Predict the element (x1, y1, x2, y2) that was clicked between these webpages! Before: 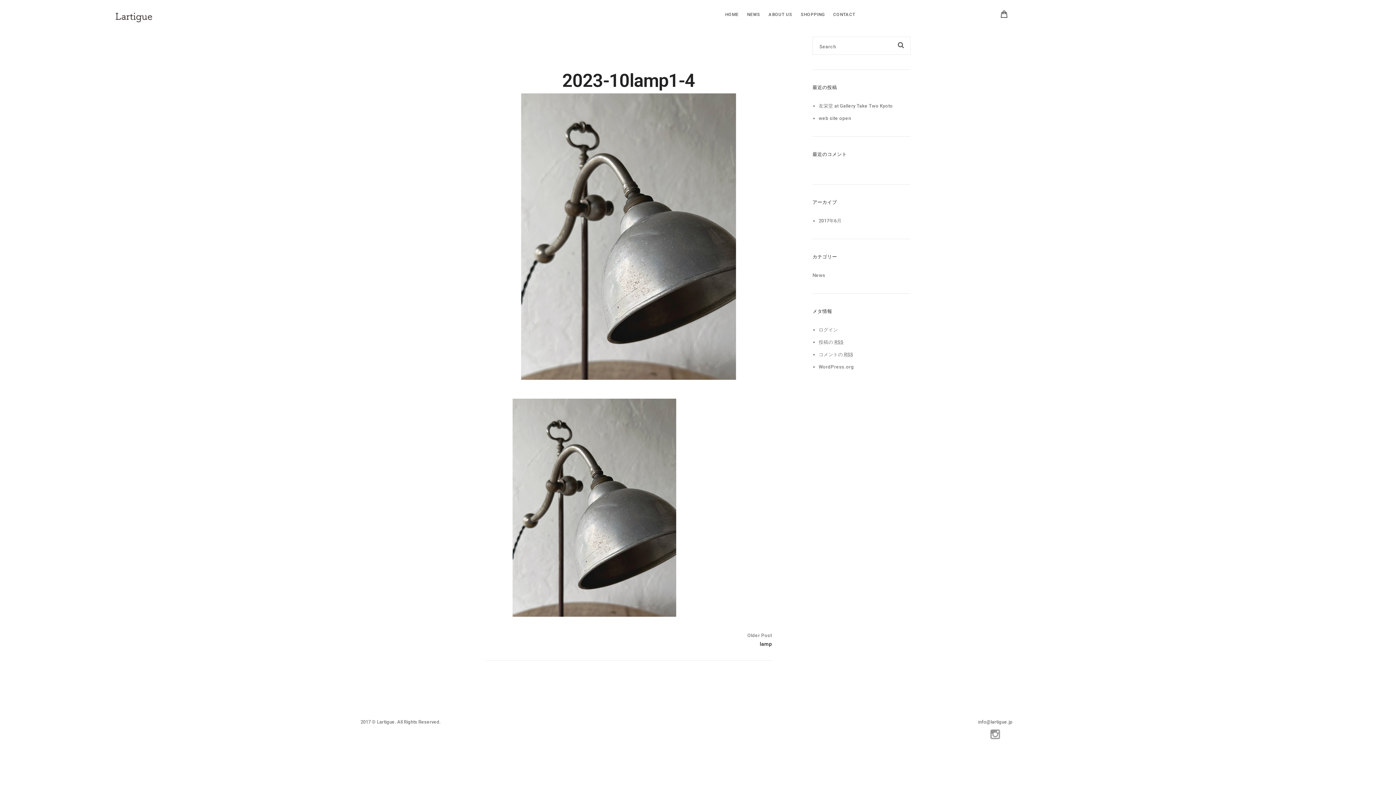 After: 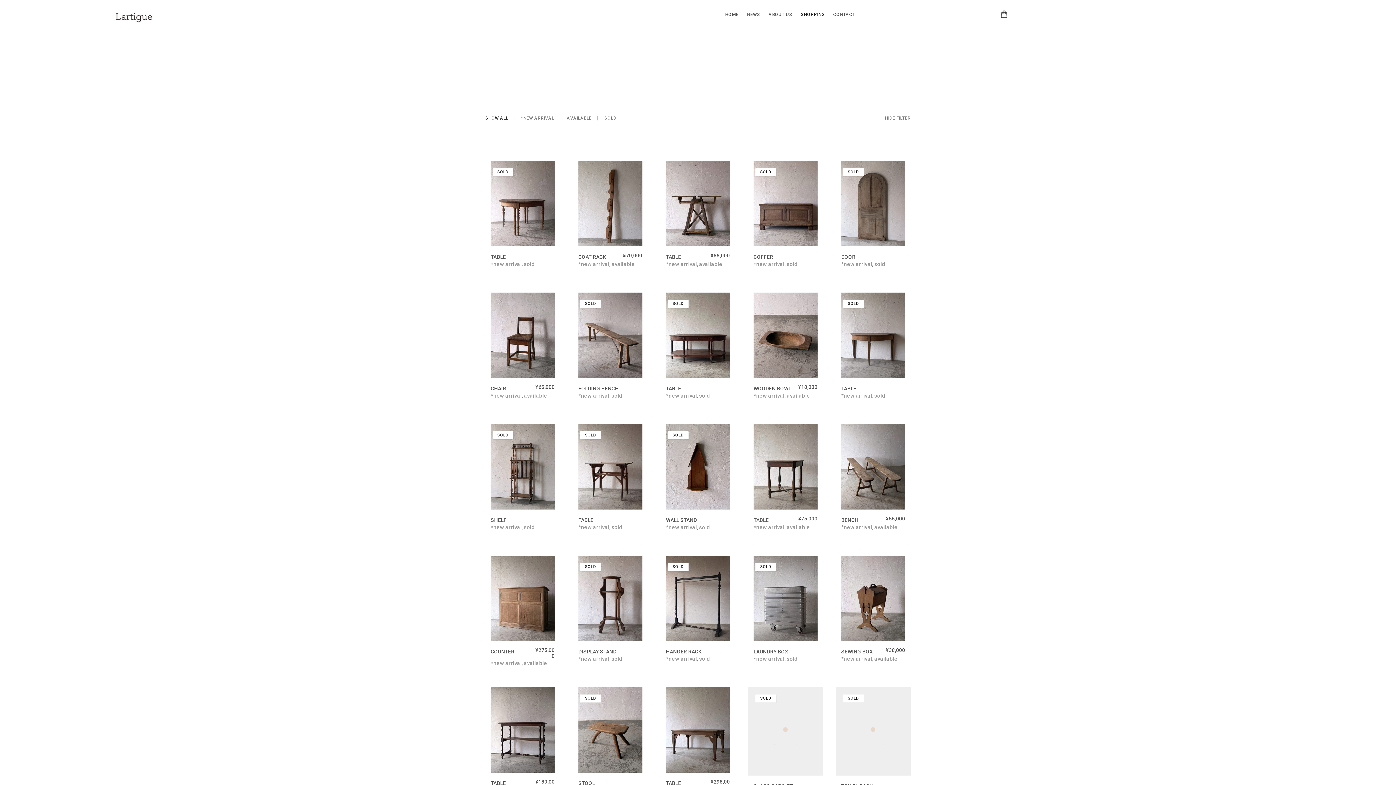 Action: bbox: (800, 11, 825, 17) label: SHOPPING